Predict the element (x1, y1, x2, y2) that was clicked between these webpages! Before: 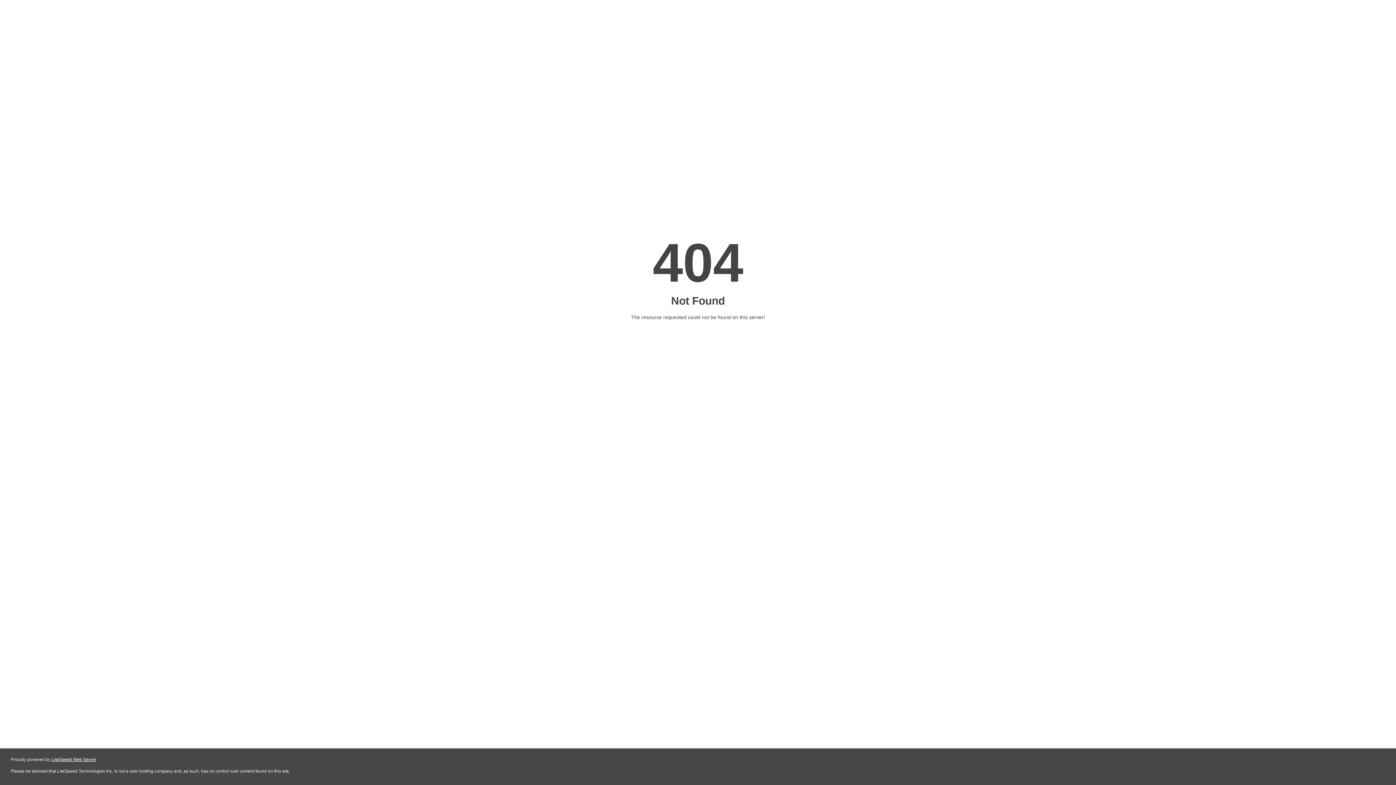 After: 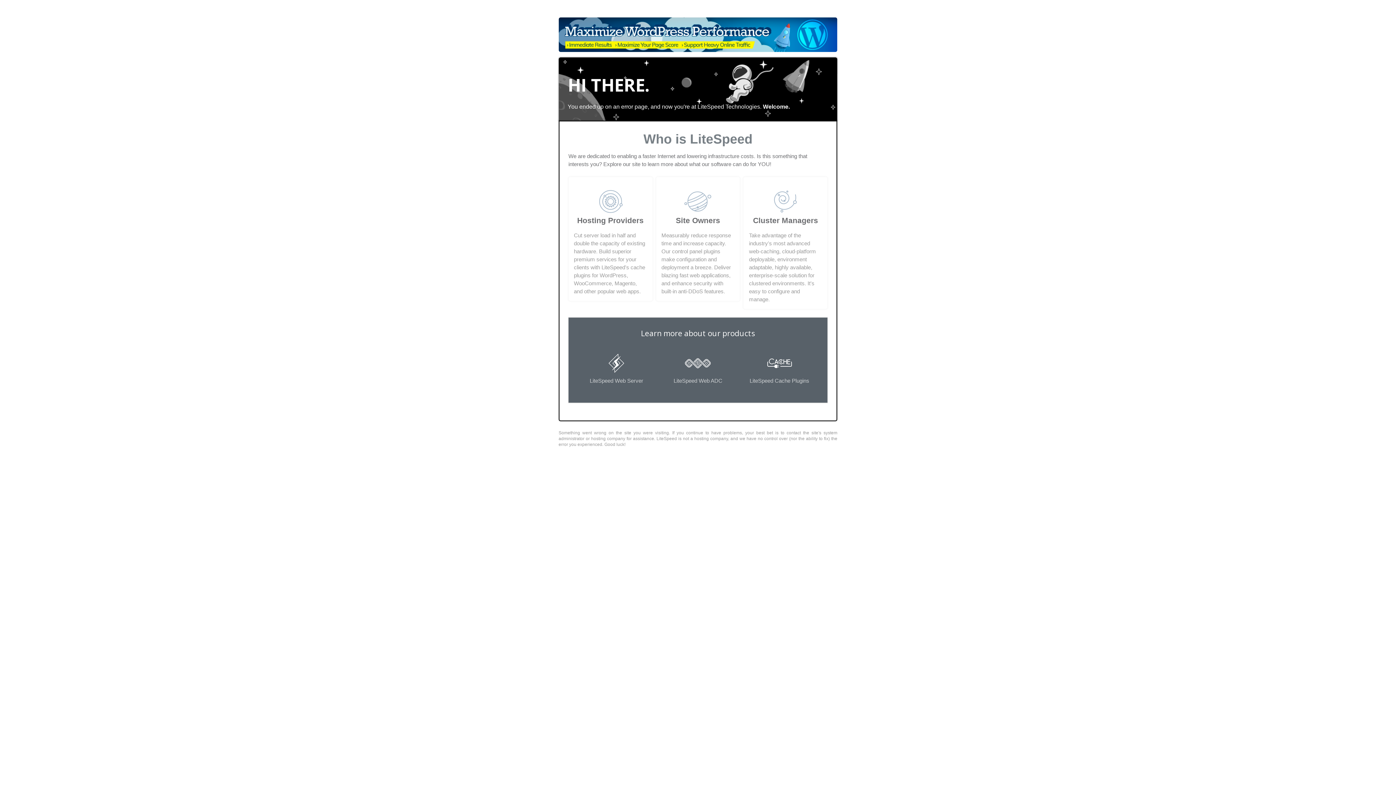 Action: bbox: (51, 757, 96, 762) label: LiteSpeed Web Server